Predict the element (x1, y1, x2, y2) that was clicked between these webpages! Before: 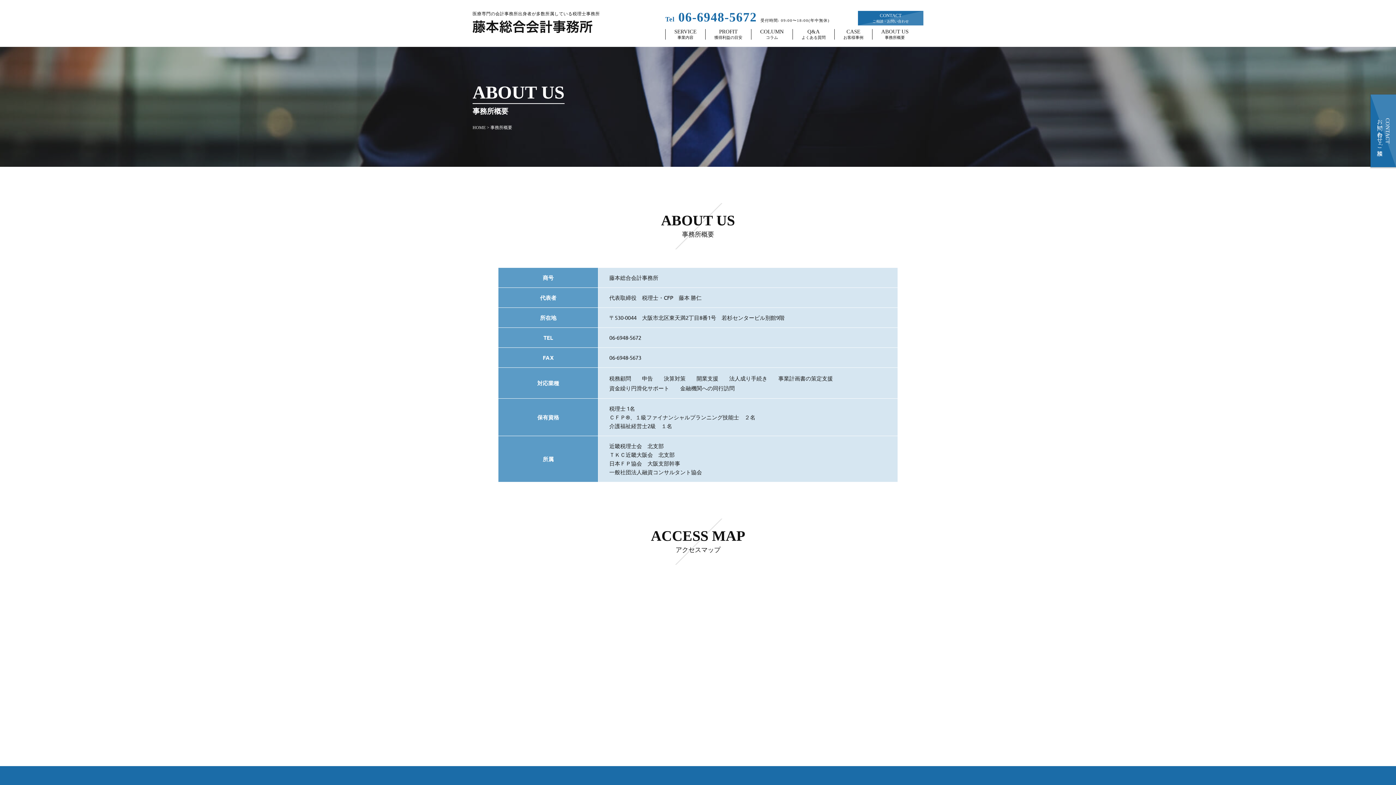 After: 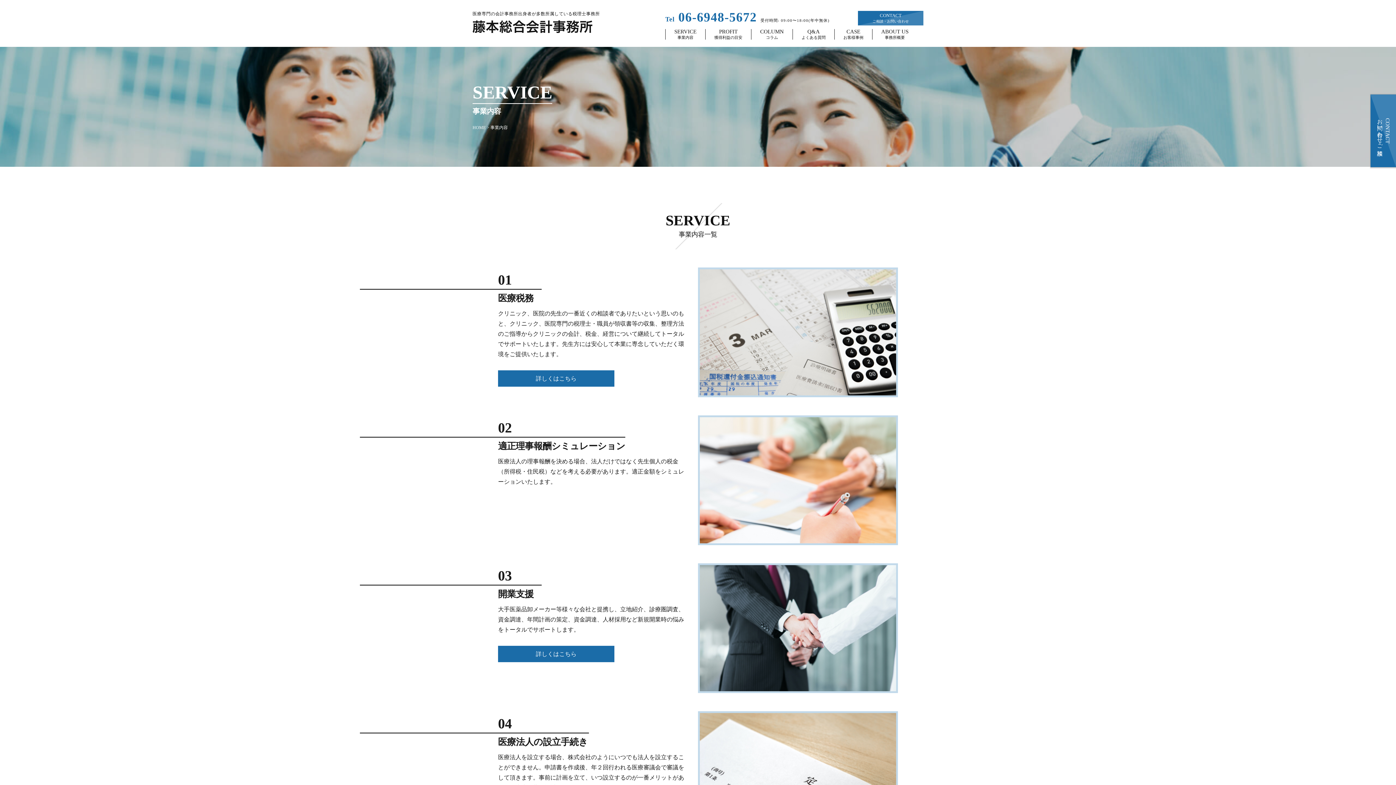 Action: bbox: (665, 29, 705, 39) label: SERVICE
事業内容